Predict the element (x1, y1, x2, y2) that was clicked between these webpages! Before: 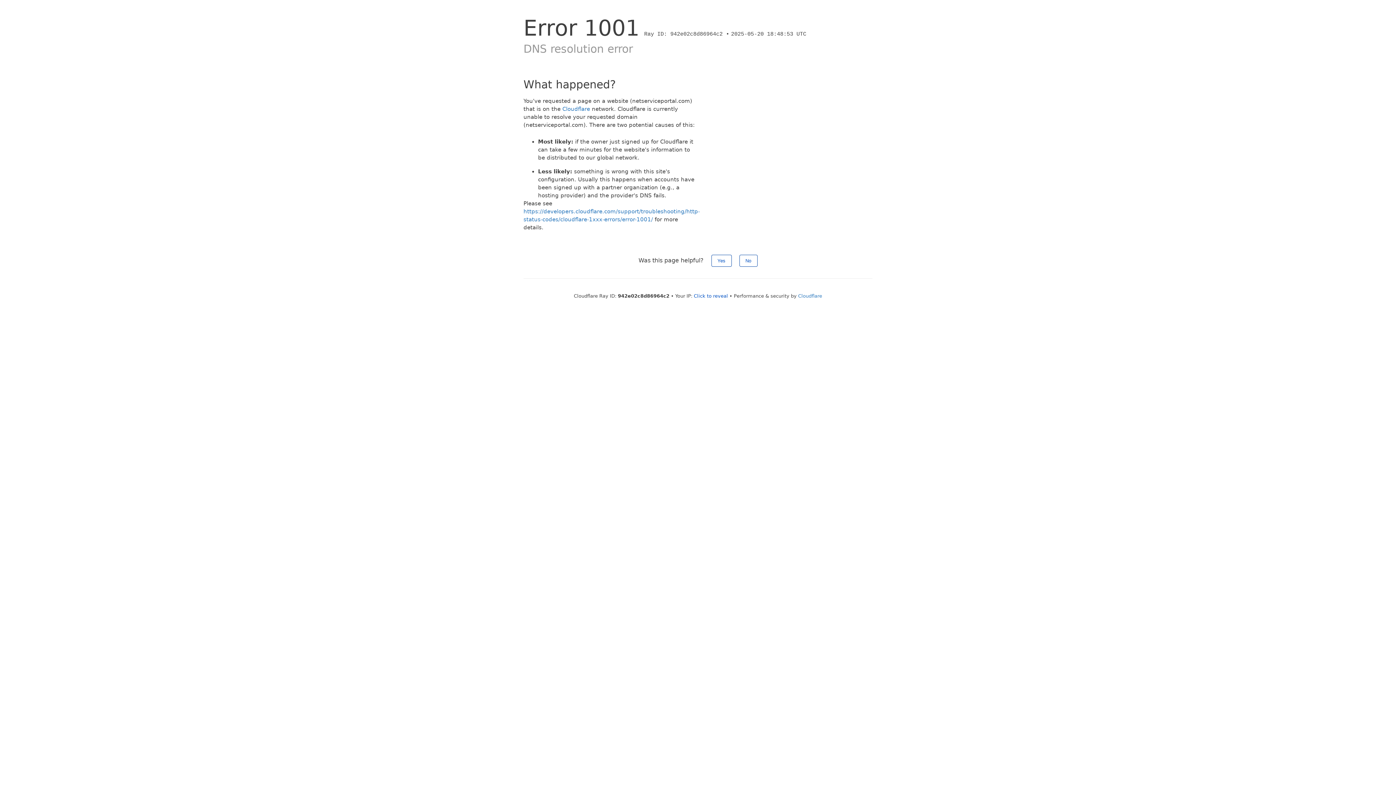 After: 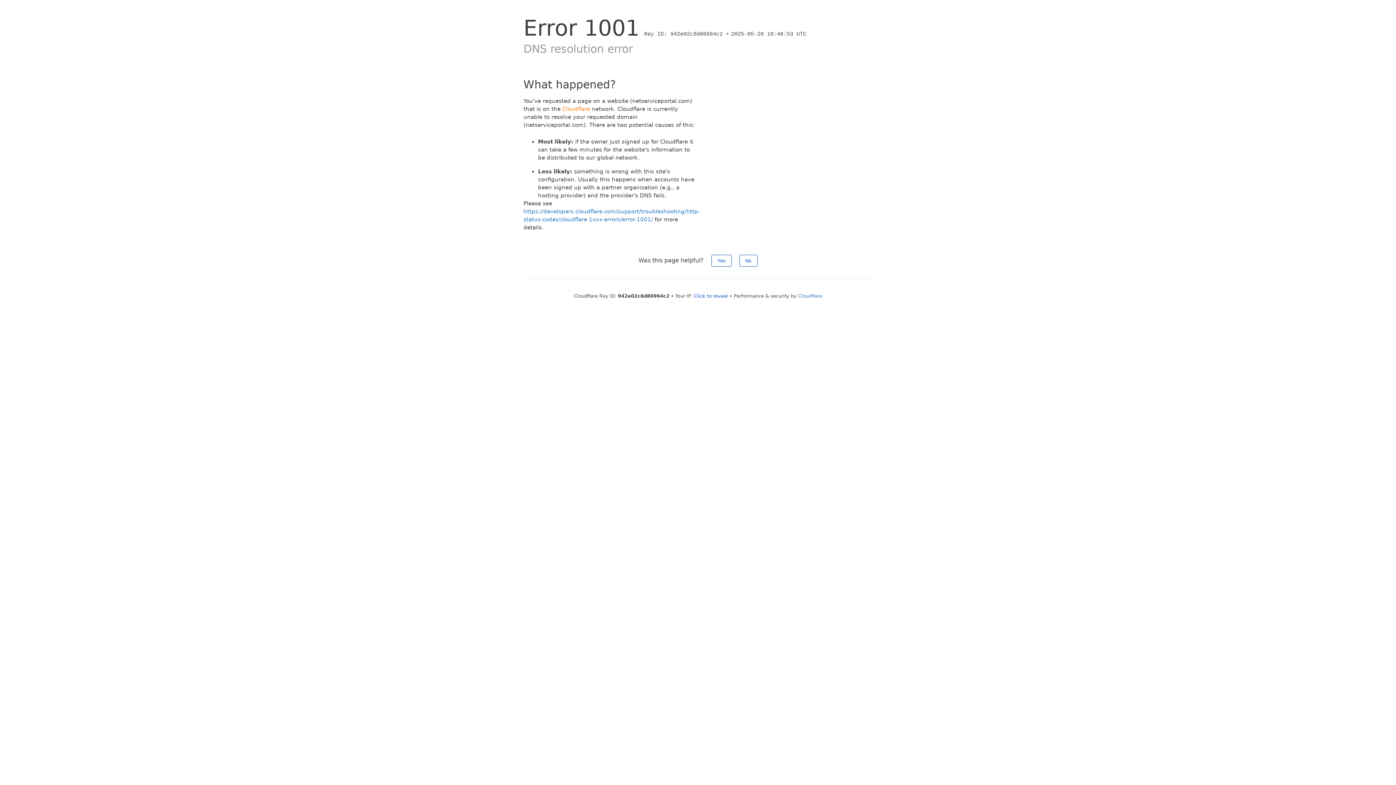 Action: bbox: (562, 105, 590, 112) label: Cloudflare